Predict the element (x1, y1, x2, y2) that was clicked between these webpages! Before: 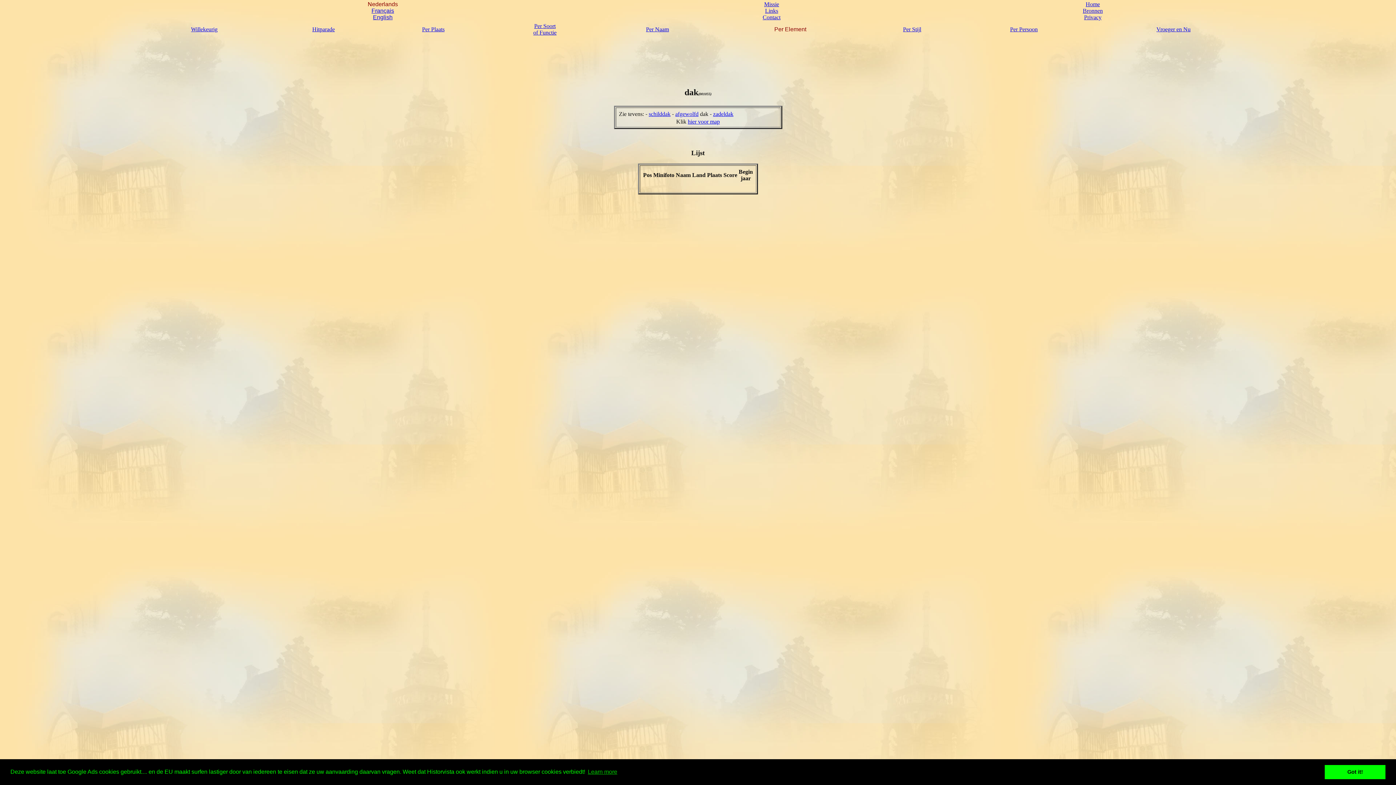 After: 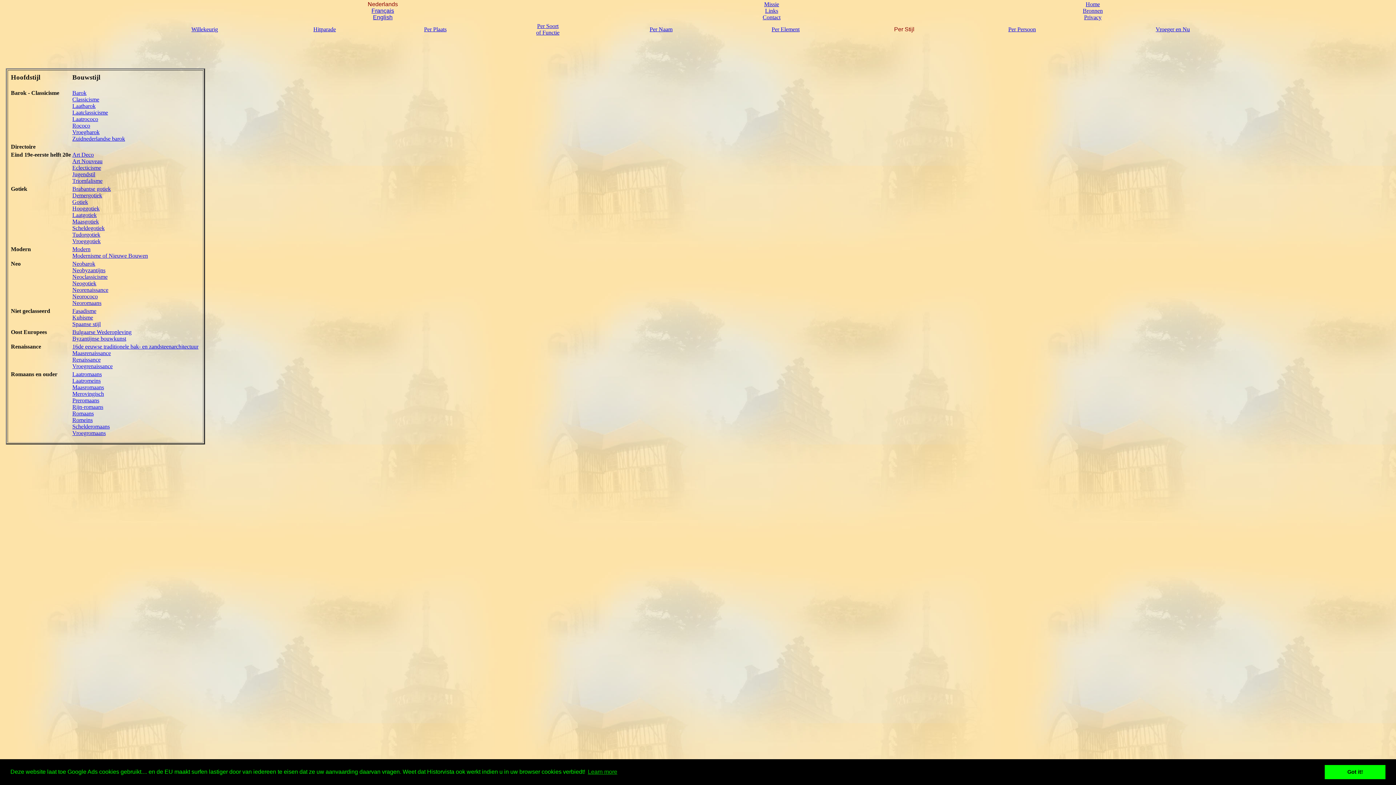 Action: label: Per Stijl bbox: (903, 26, 921, 32)